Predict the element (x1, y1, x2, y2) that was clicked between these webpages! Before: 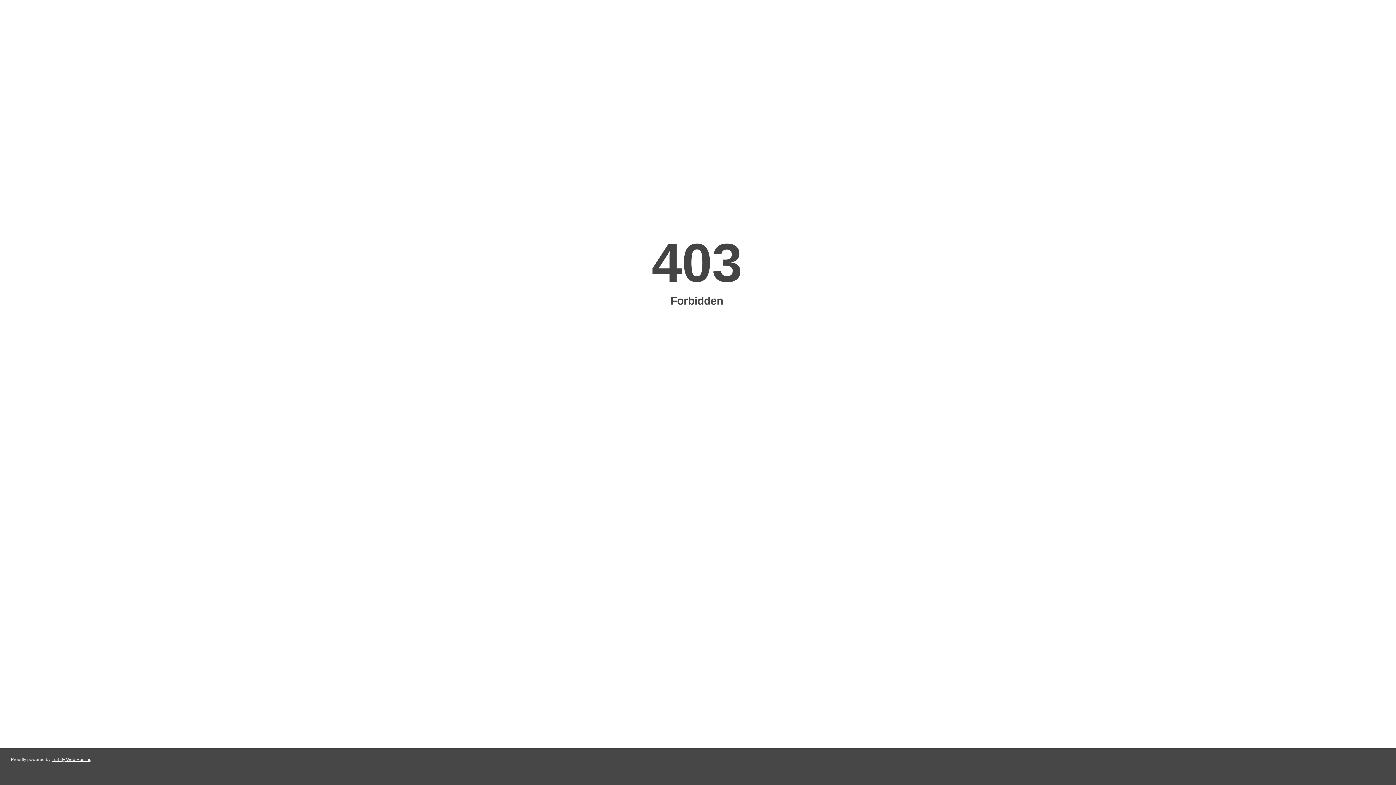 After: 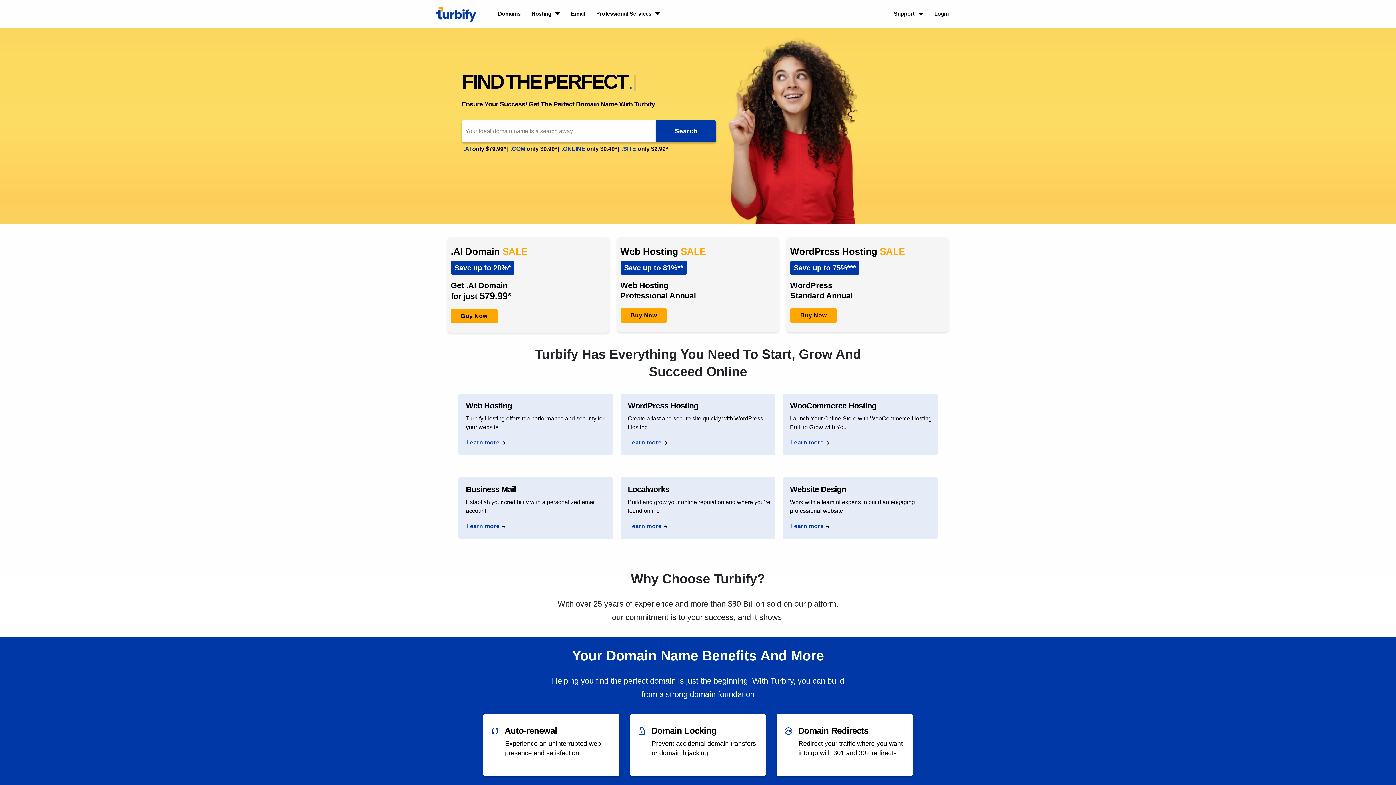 Action: bbox: (51, 757, 91, 762) label: Turbify Web Hosting